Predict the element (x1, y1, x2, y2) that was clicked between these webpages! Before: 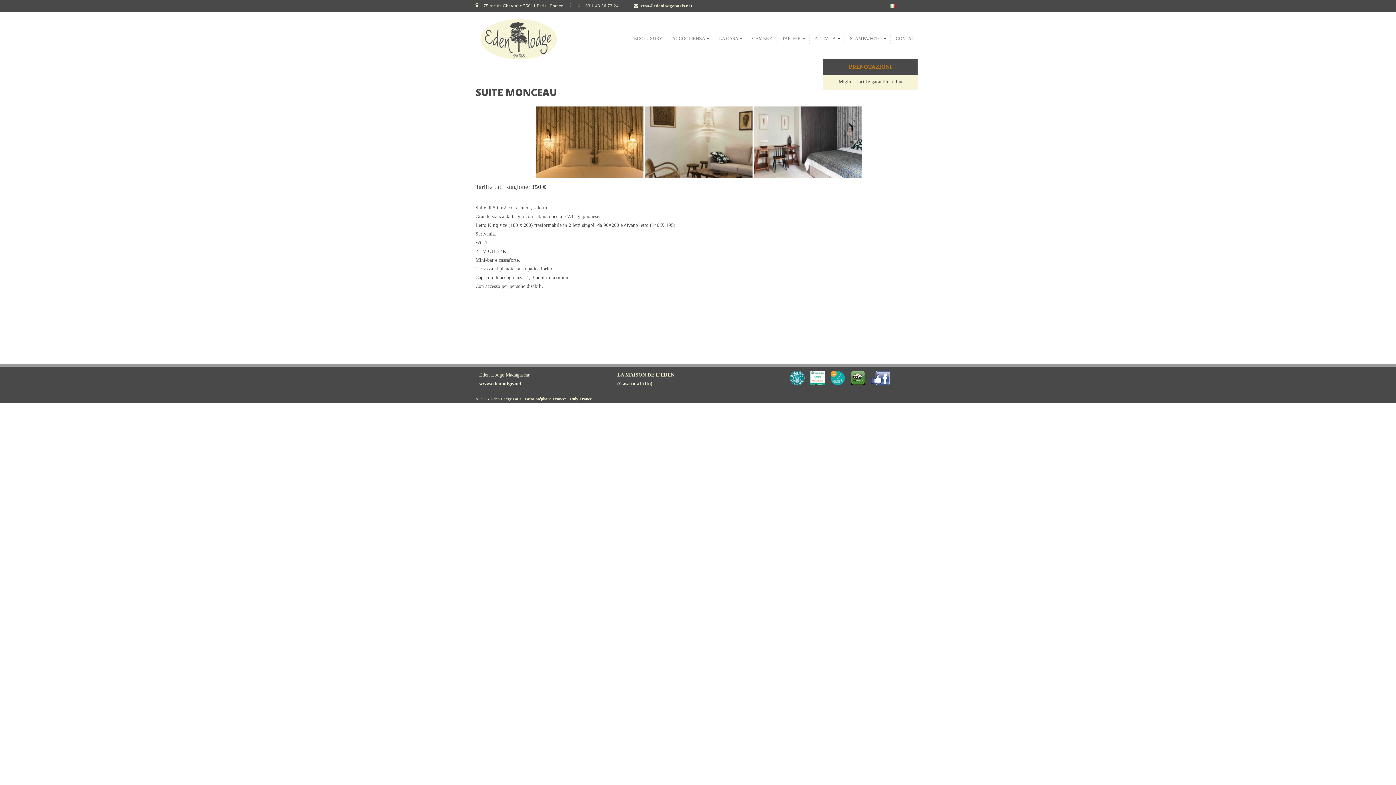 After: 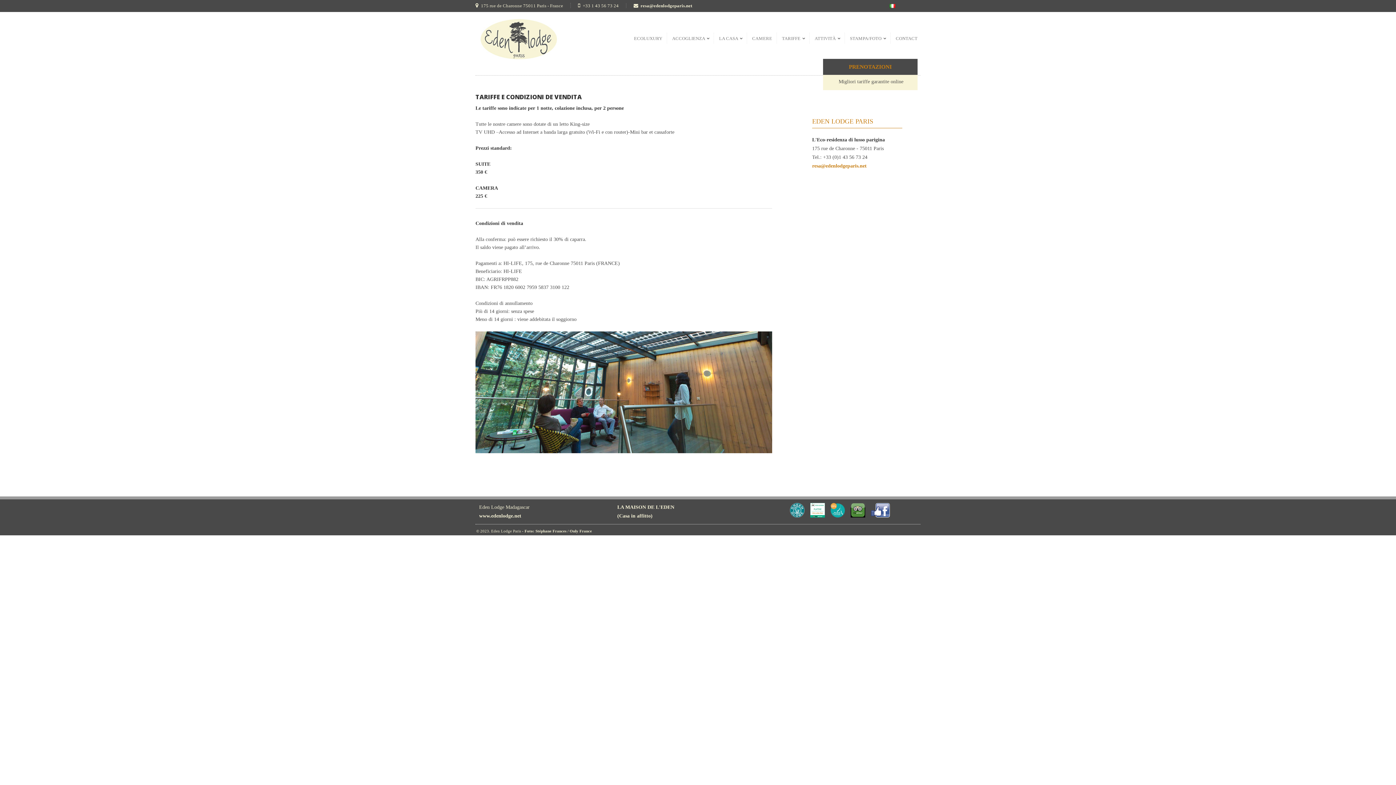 Action: label: TARIFFE  bbox: (779, 27, 812, 43)